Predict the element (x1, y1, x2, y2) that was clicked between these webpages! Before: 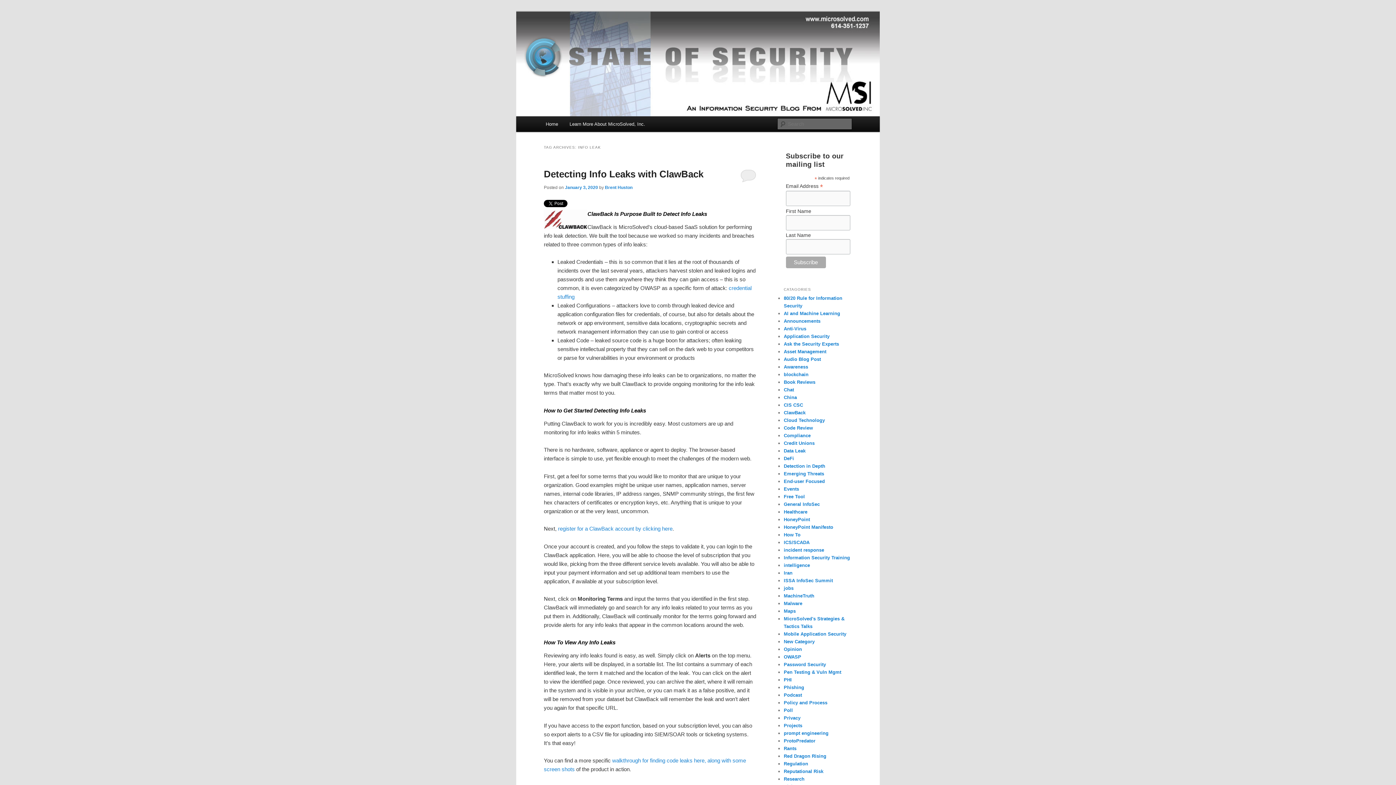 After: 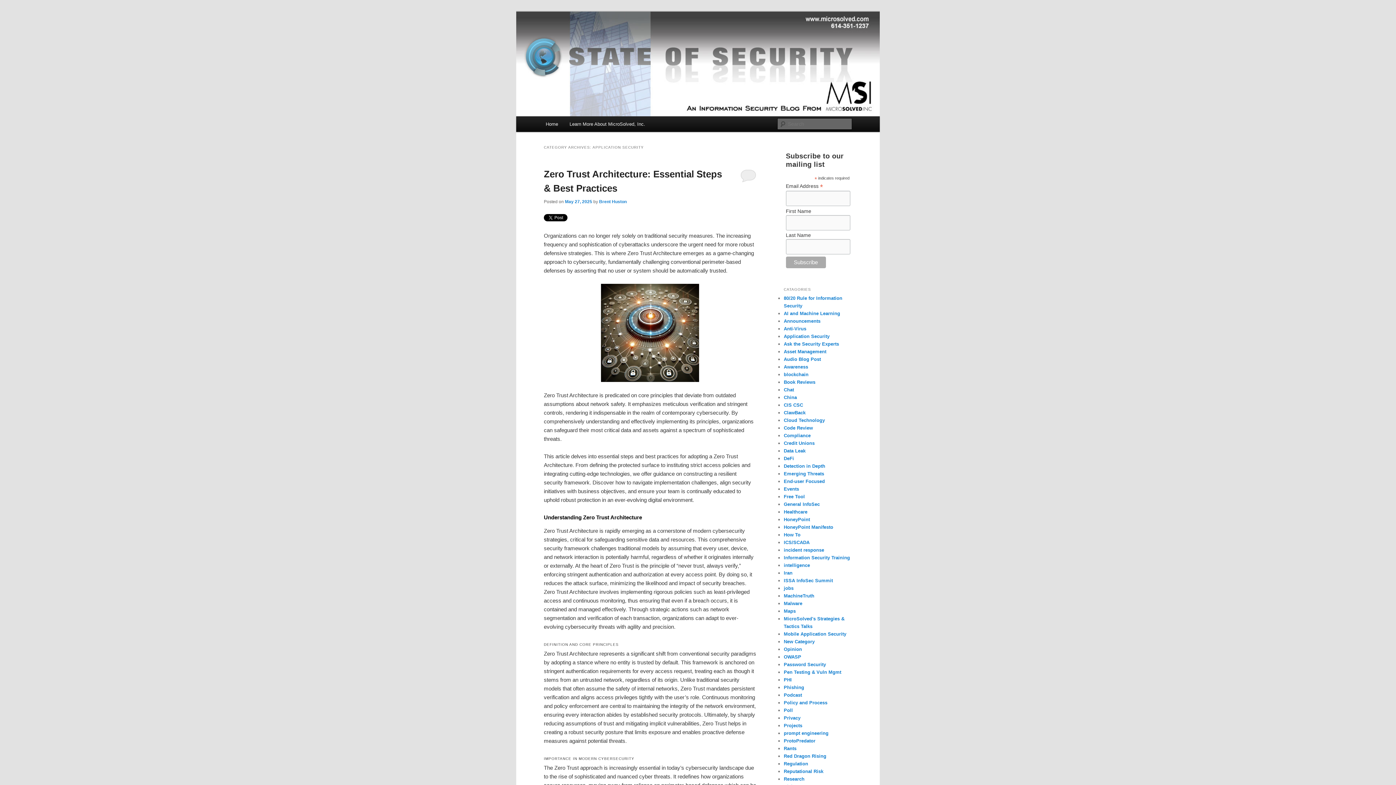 Action: bbox: (784, 333, 829, 339) label: Application Security